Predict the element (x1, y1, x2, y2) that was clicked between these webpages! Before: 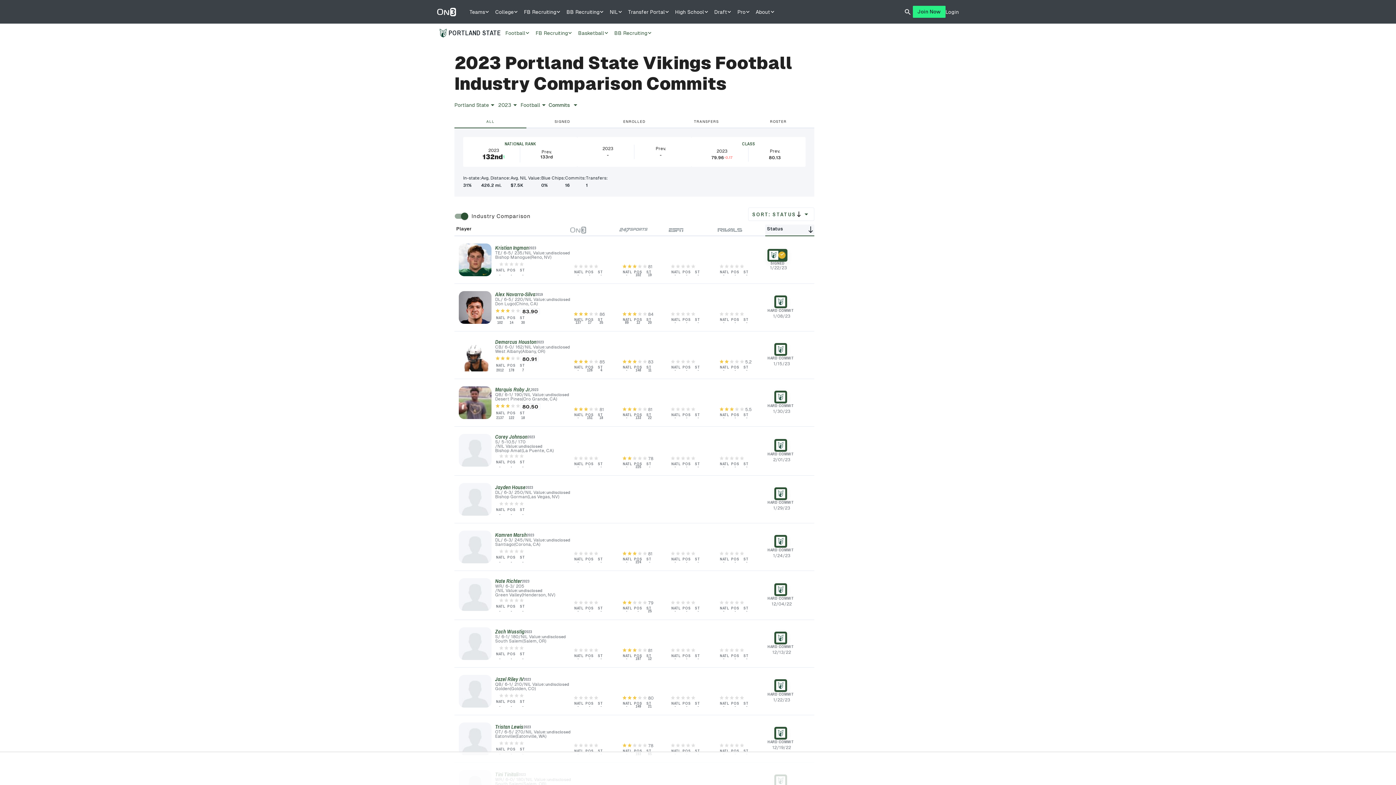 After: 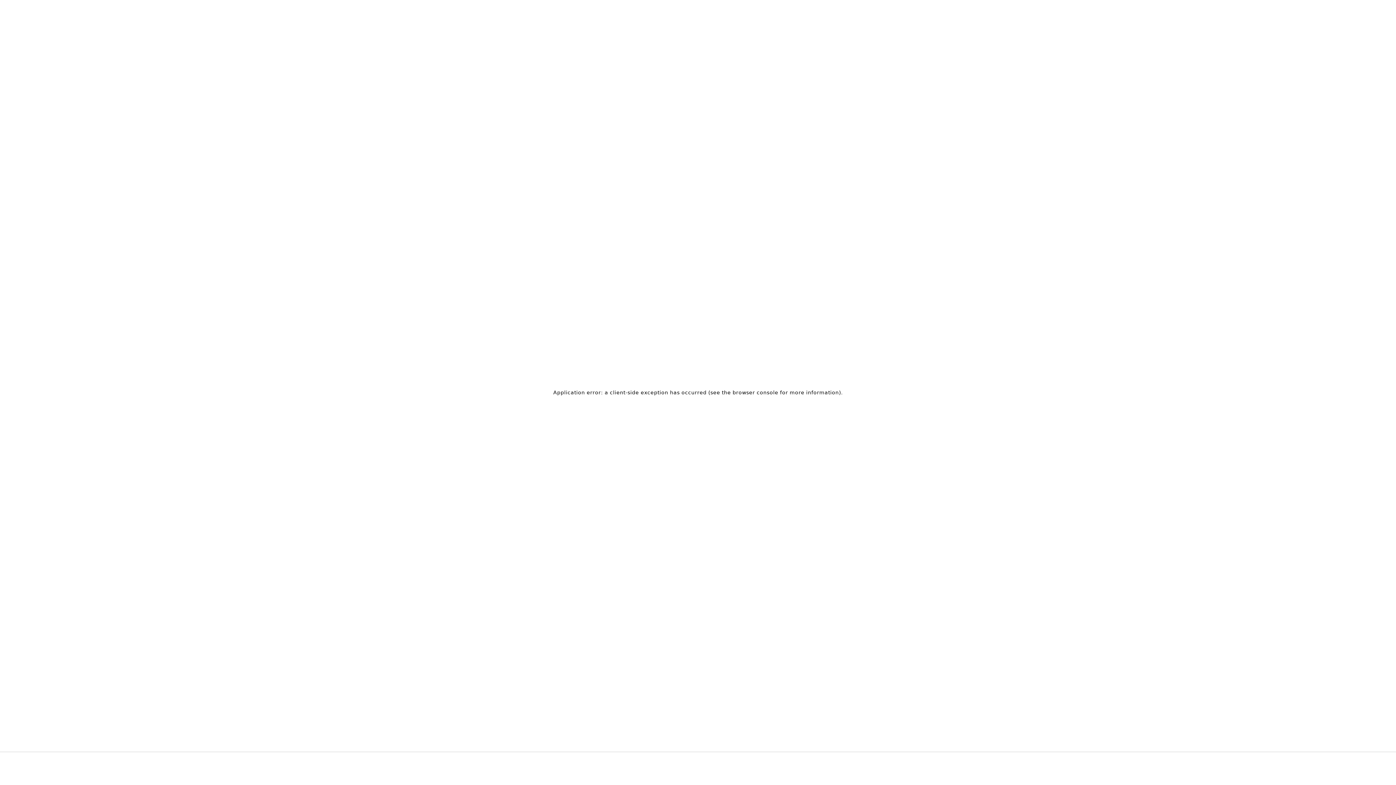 Action: label: Year
2023
Current Rating
79.96
Change in Rating
-0.17 bbox: (696, 147, 748, 161)